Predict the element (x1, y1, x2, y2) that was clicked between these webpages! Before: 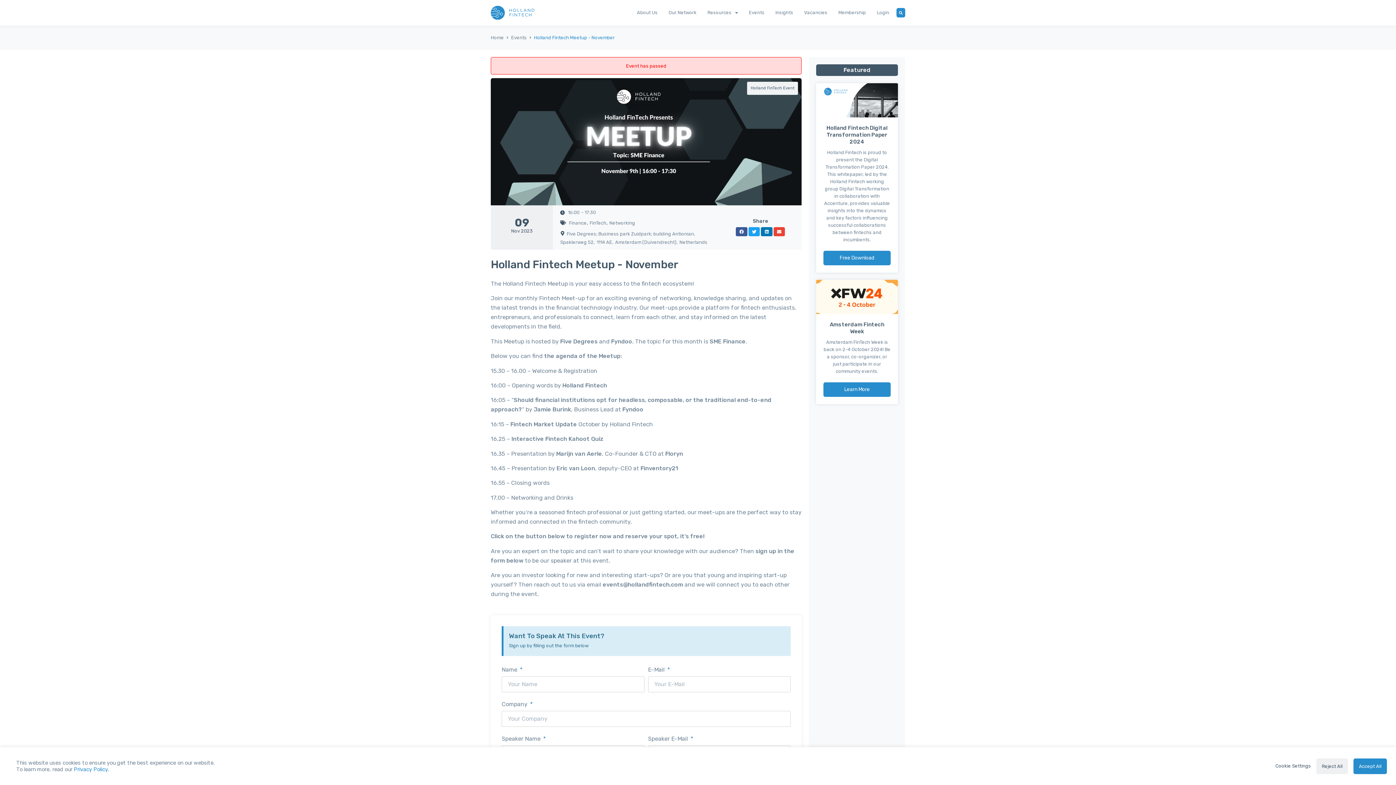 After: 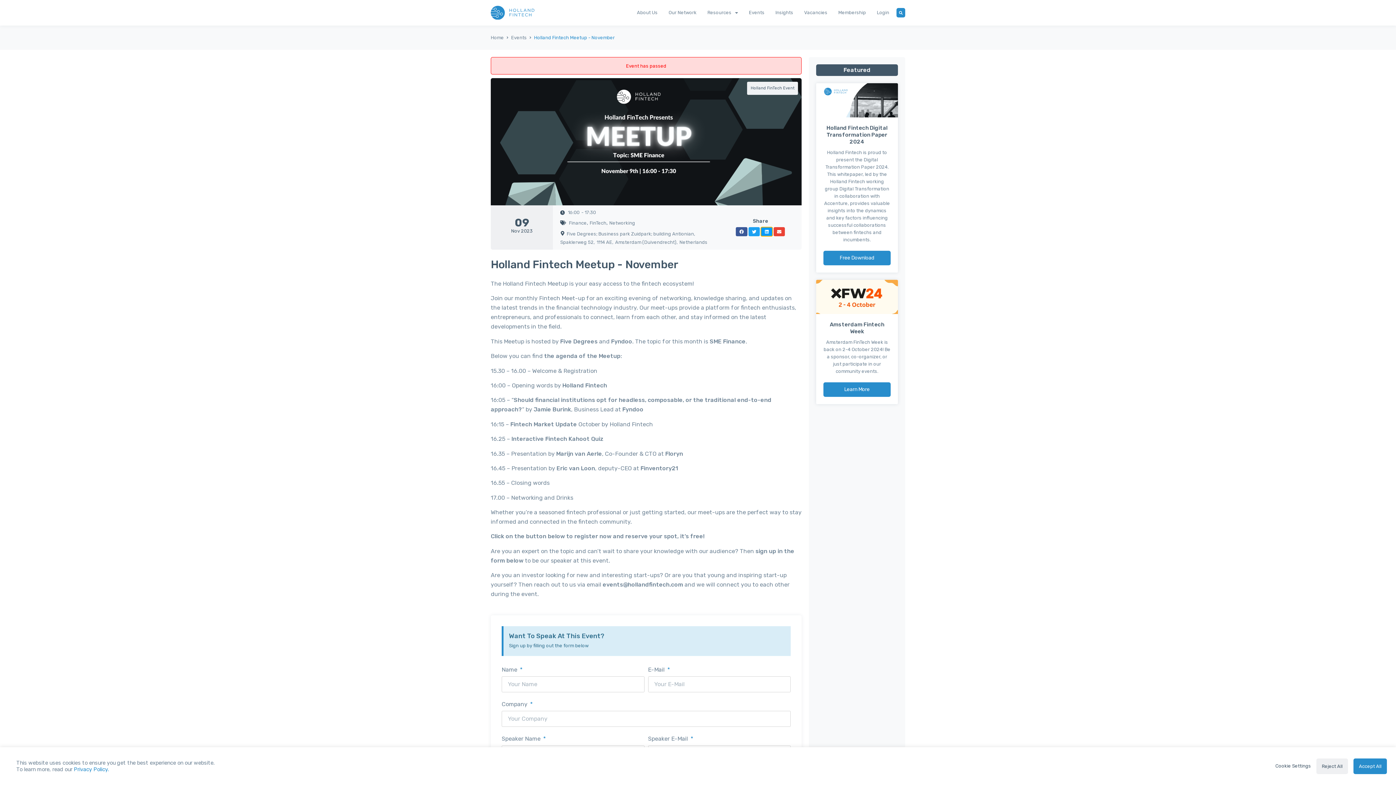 Action: label: Share on linkedin bbox: (761, 227, 772, 236)